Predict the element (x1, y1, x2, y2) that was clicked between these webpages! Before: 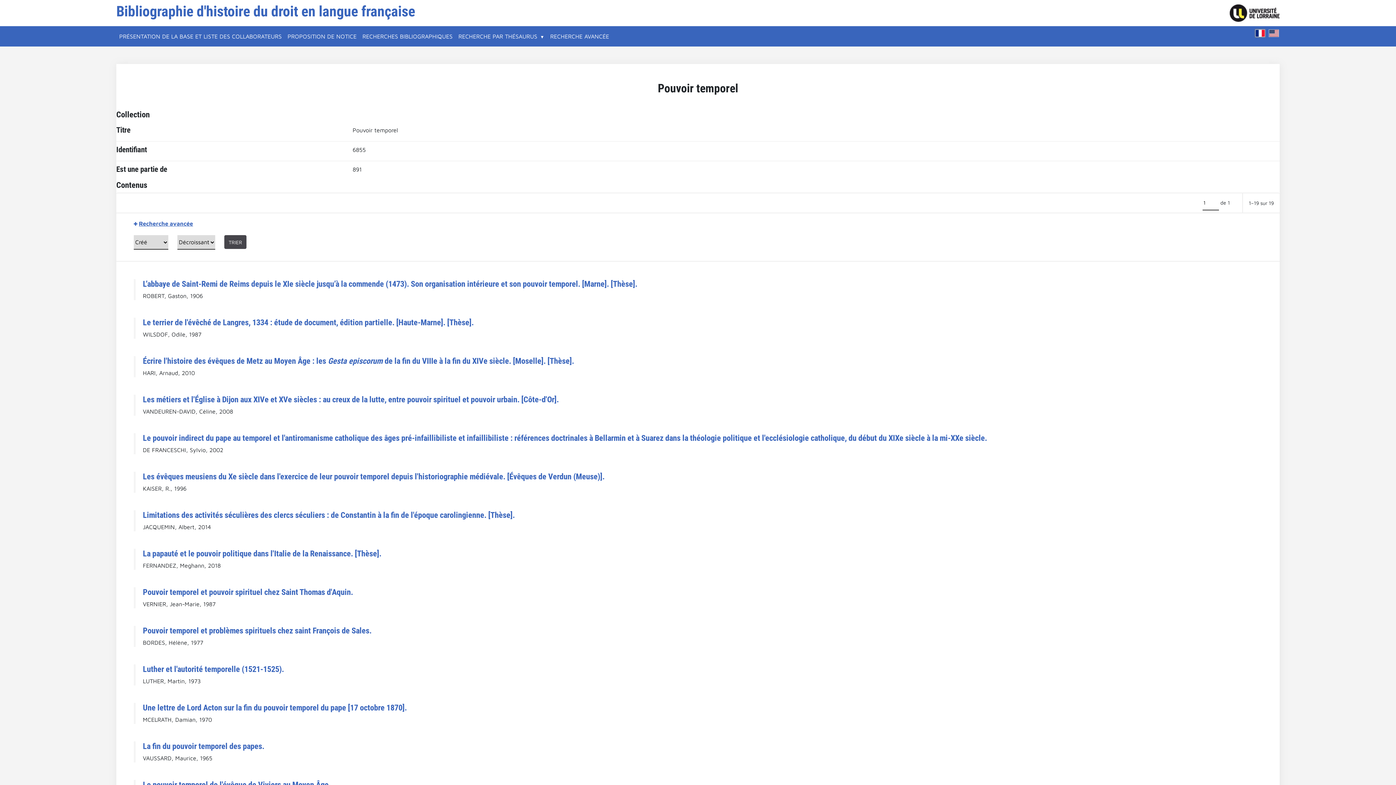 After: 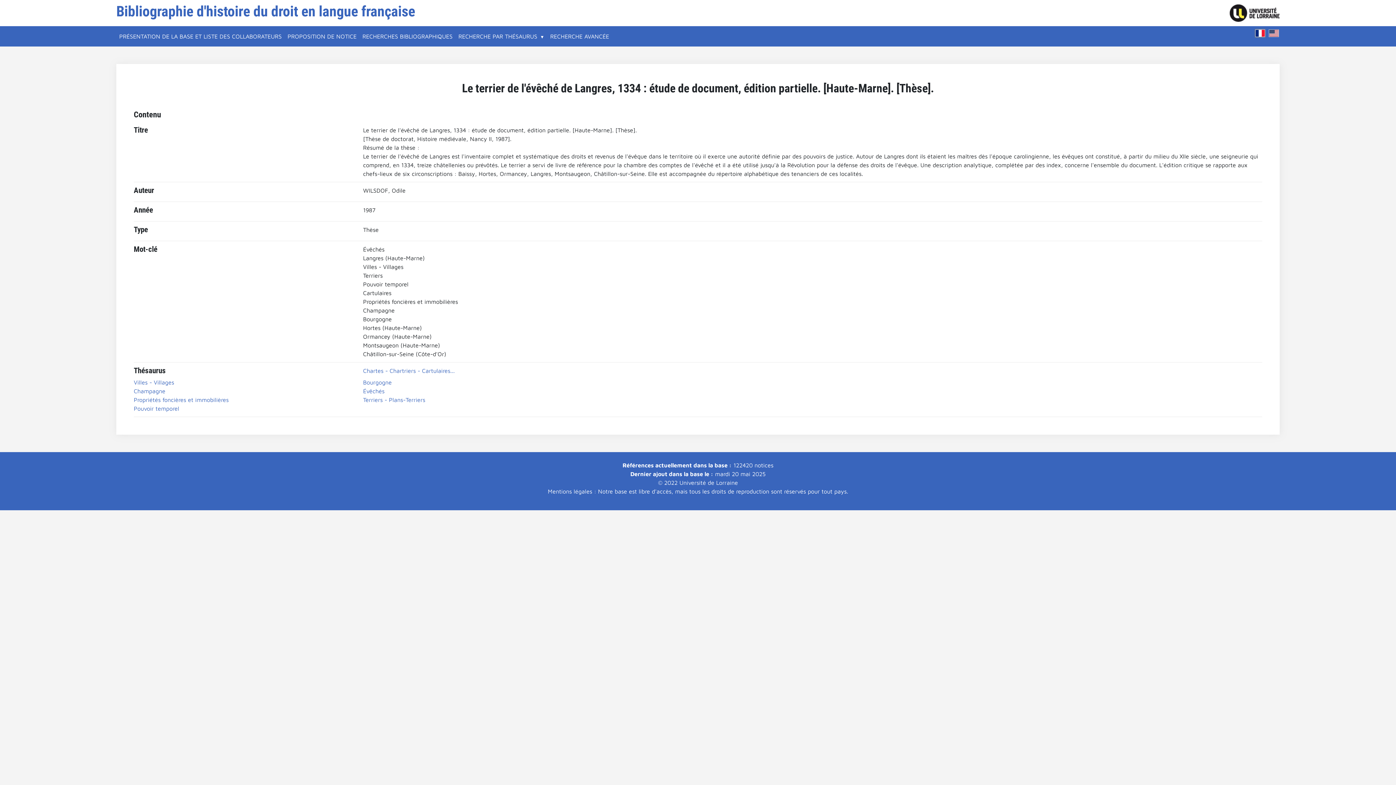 Action: label: Le terrier de l'évêché de Langres, 1334 : étude de document, édition partielle. [Haute-Marne]. [Thèse]. bbox: (142, 317, 473, 327)